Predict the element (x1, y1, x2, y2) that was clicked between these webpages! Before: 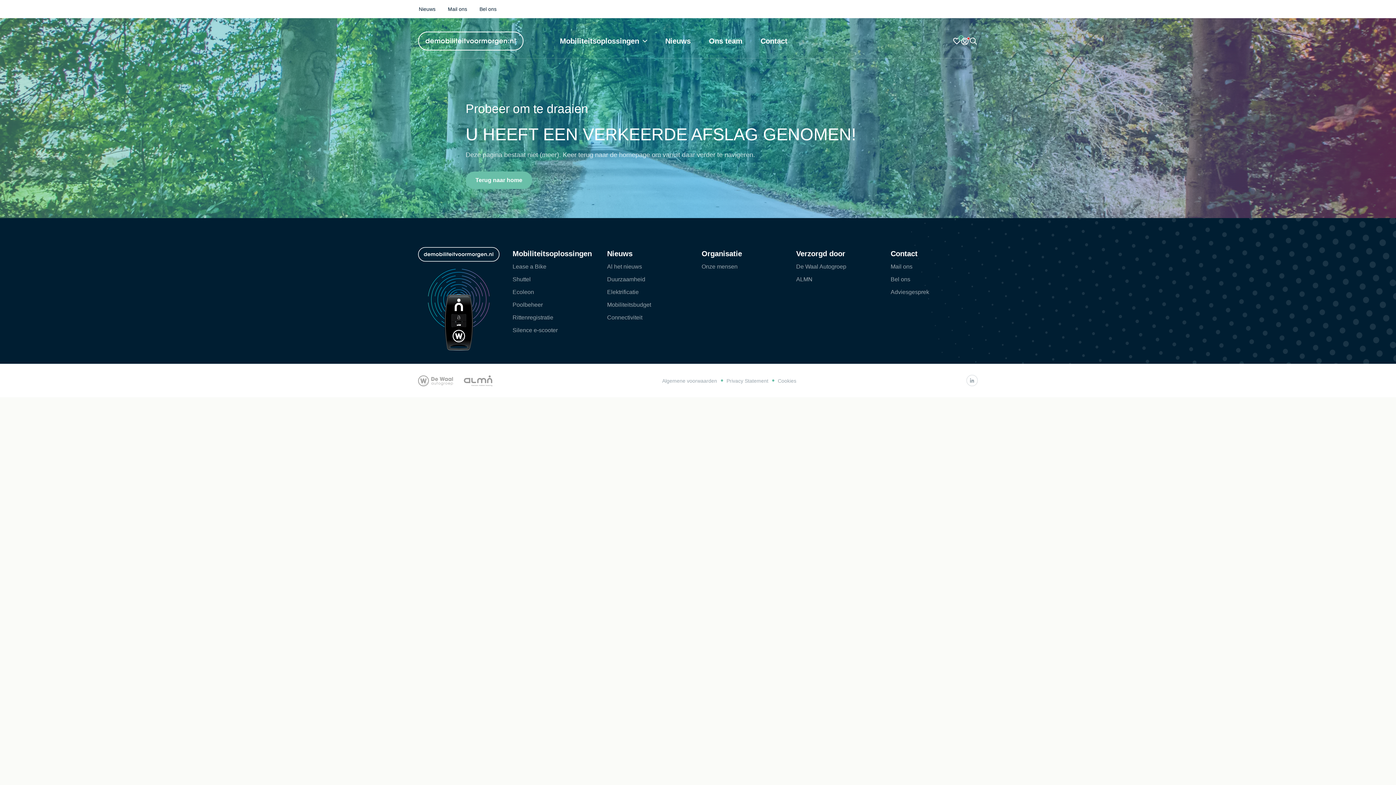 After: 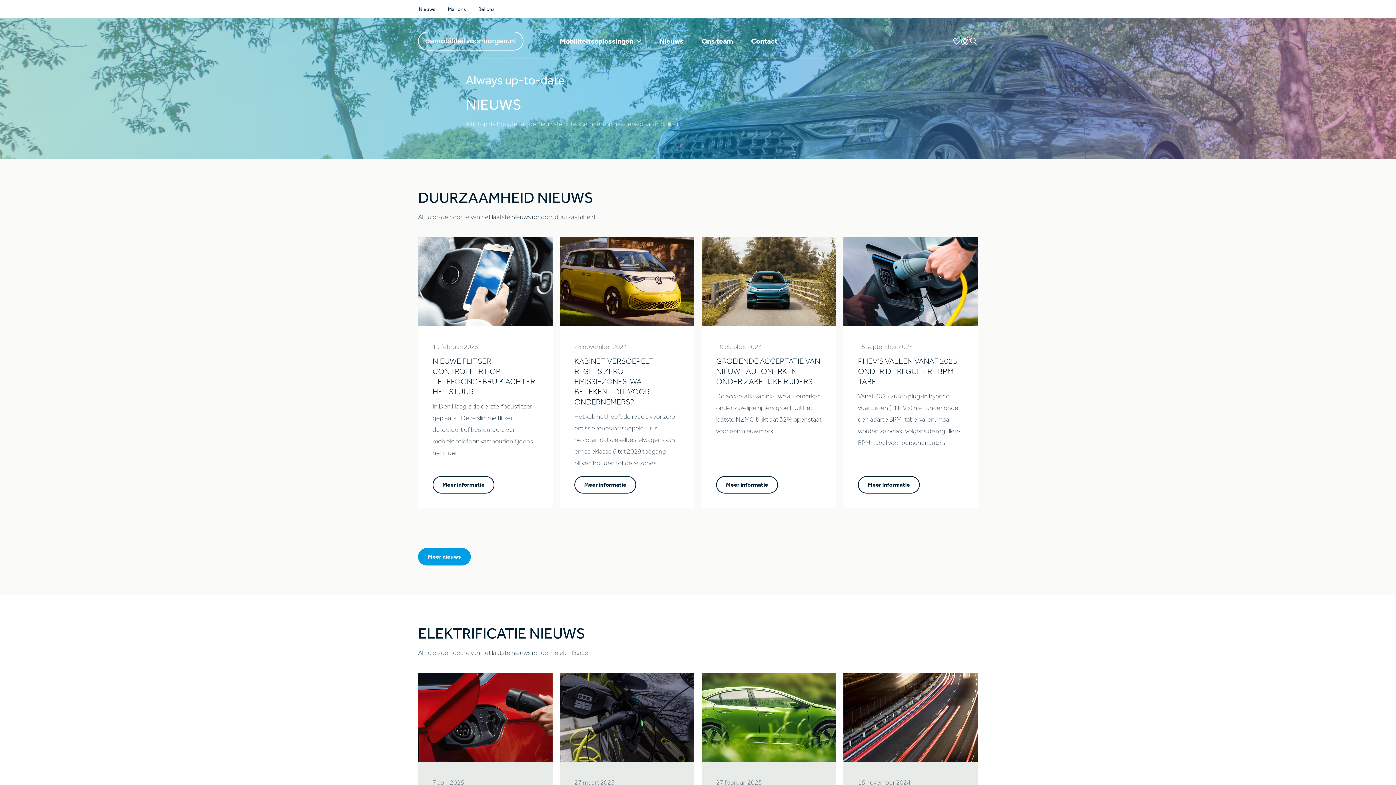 Action: bbox: (656, 30, 700, 58) label: Nieuws